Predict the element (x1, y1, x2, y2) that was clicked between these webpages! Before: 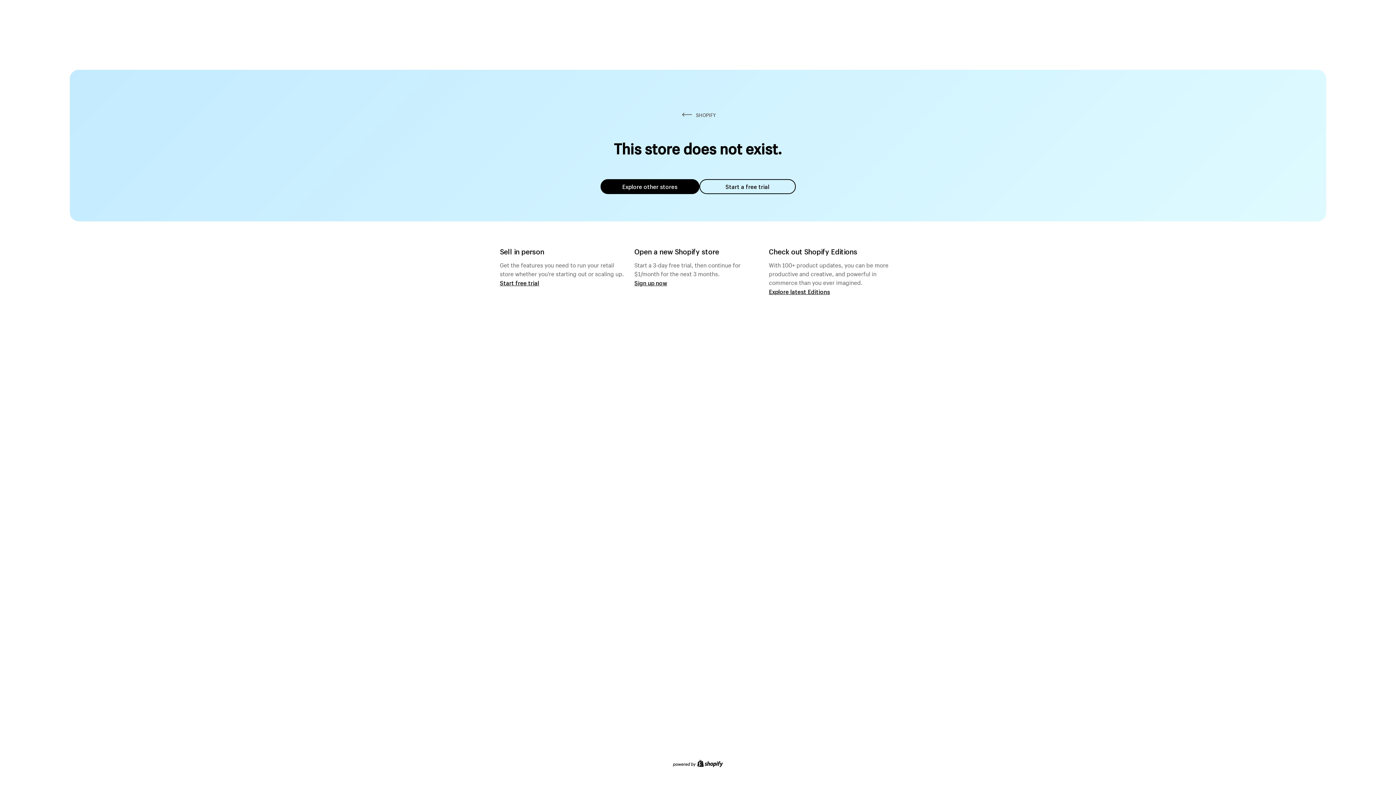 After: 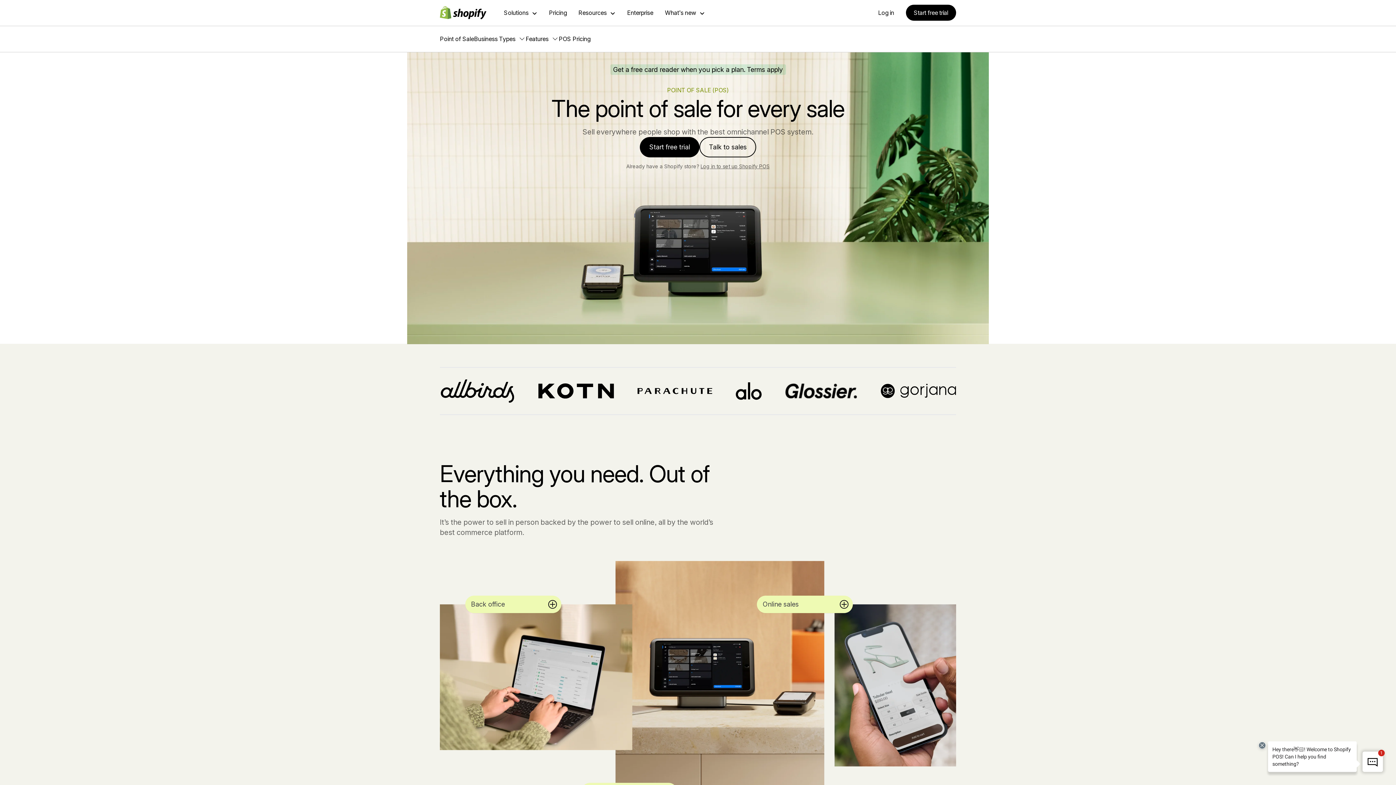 Action: label: Start free trial bbox: (500, 279, 539, 286)